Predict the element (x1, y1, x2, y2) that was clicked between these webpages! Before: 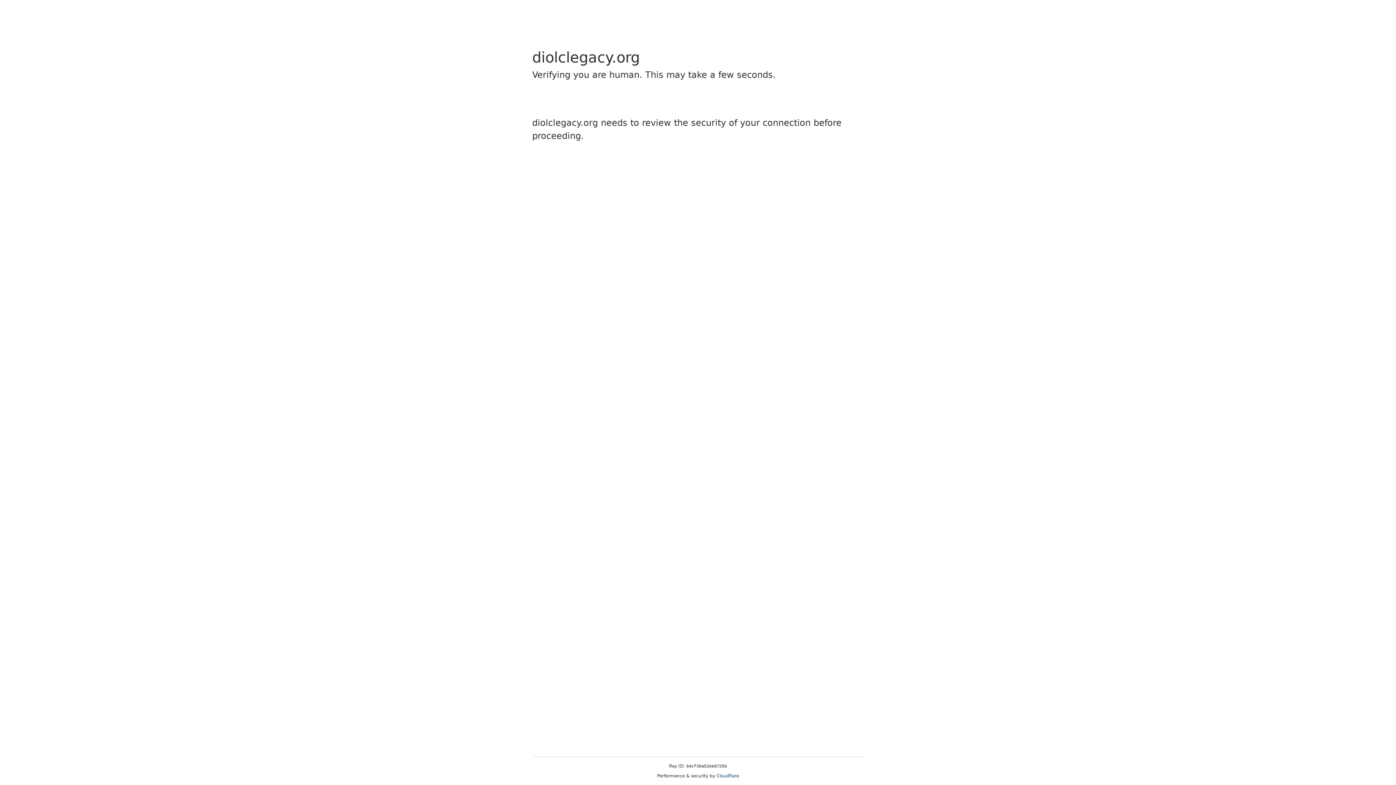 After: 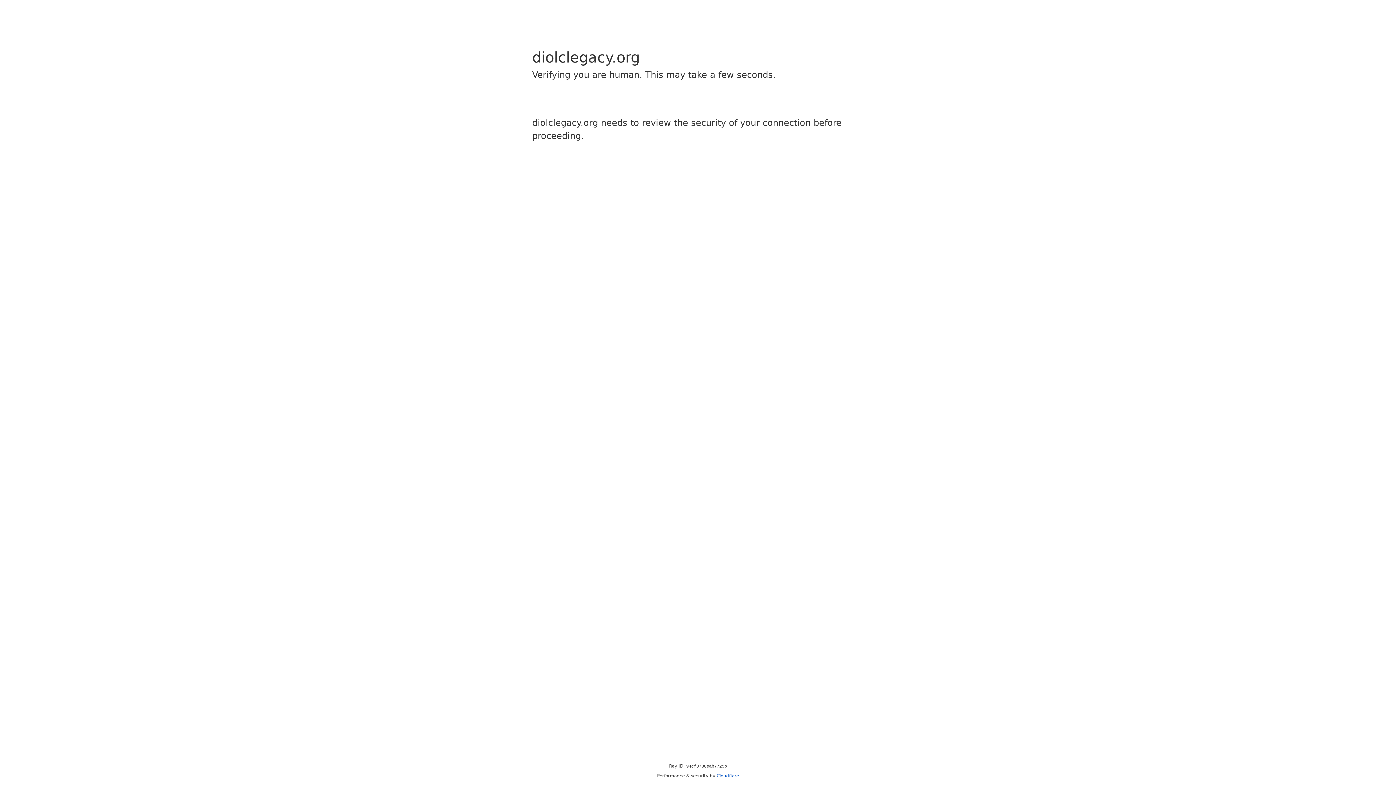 Action: label: Cloudflare bbox: (716, 773, 739, 778)